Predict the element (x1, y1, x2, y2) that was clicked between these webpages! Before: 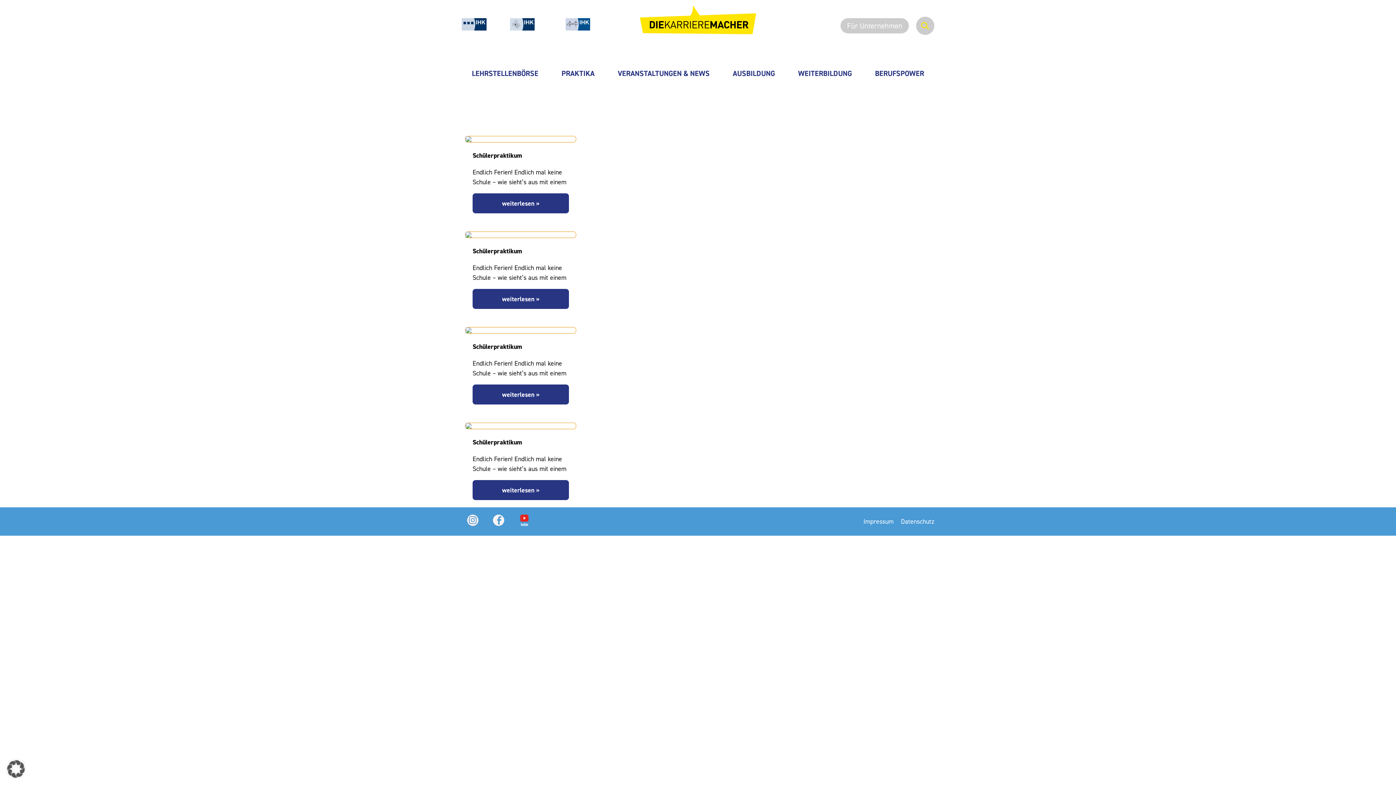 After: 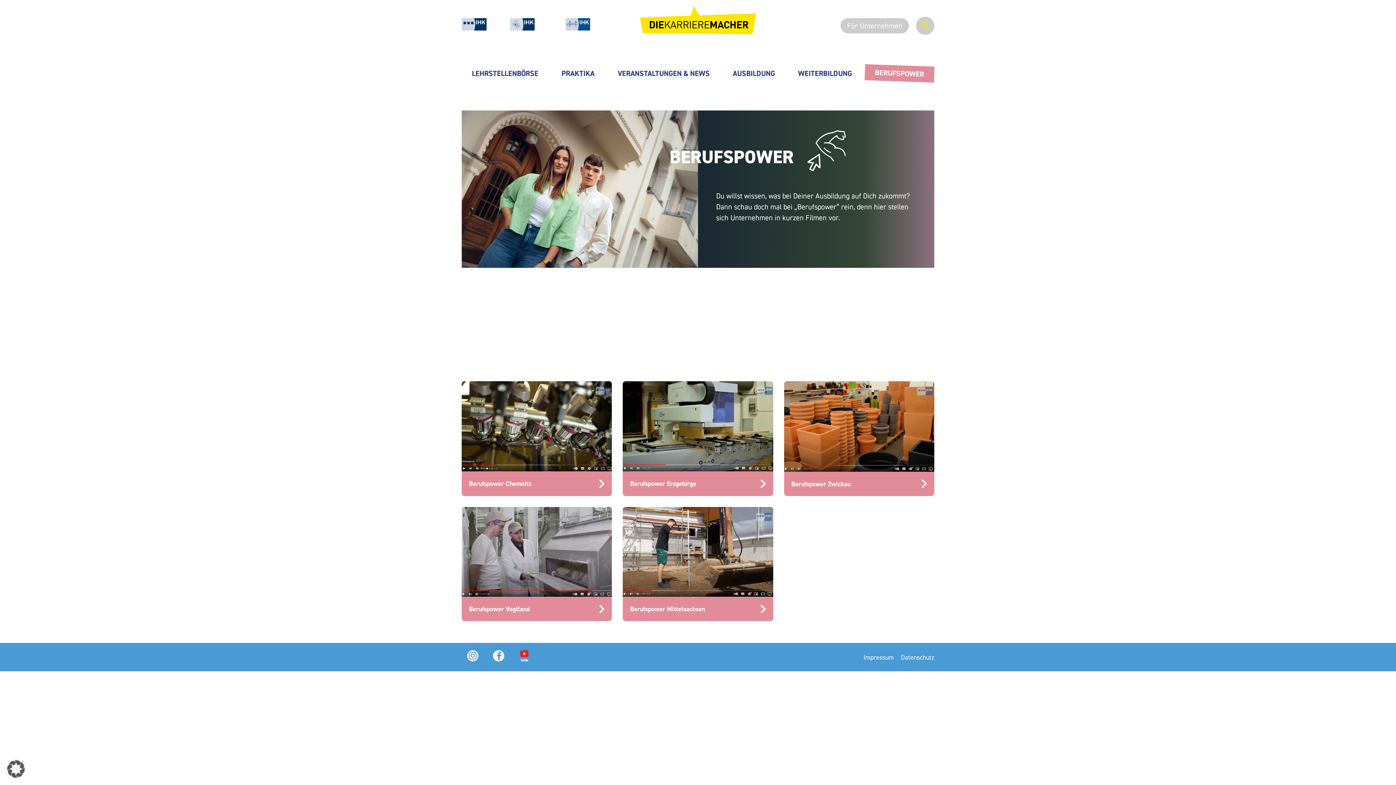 Action: bbox: (865, 65, 934, 81) label: BERUFSPOWER